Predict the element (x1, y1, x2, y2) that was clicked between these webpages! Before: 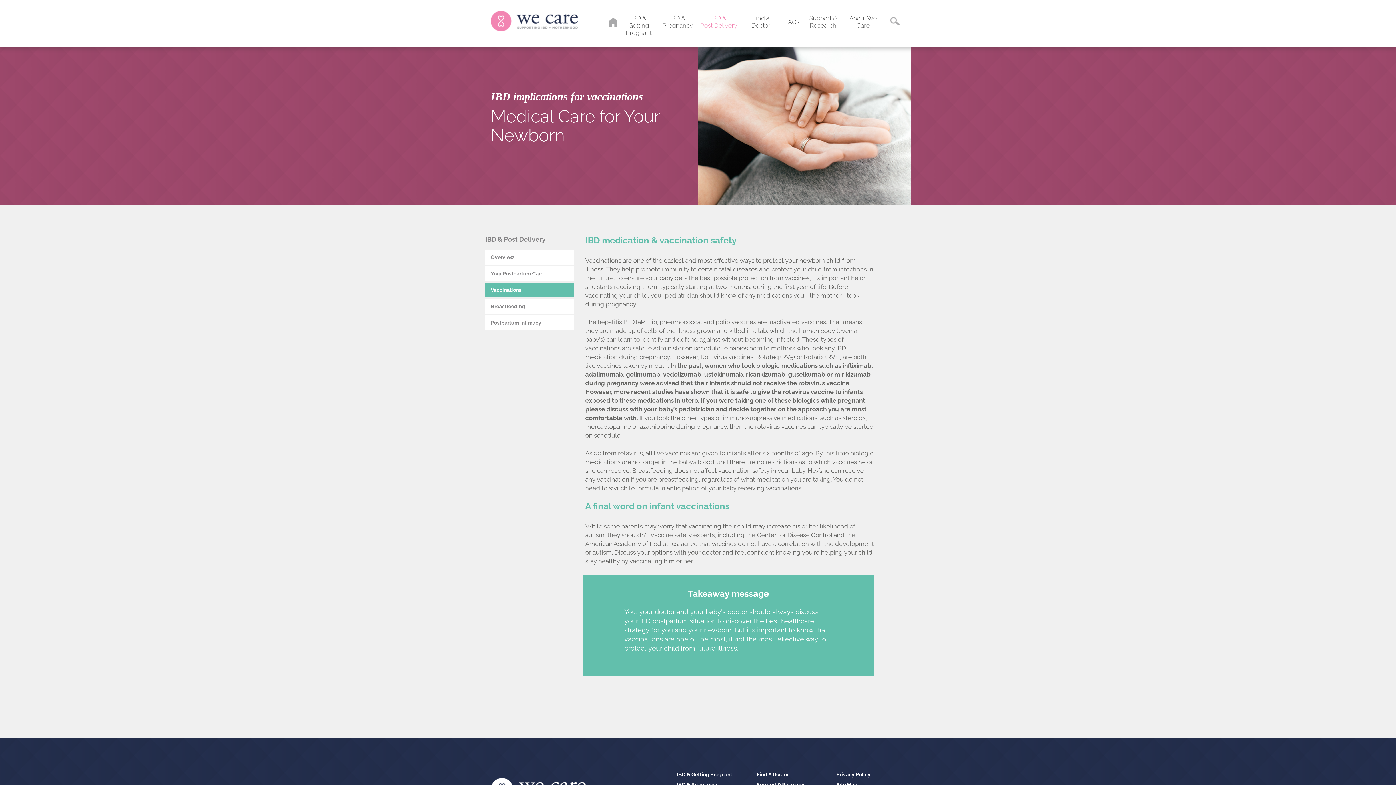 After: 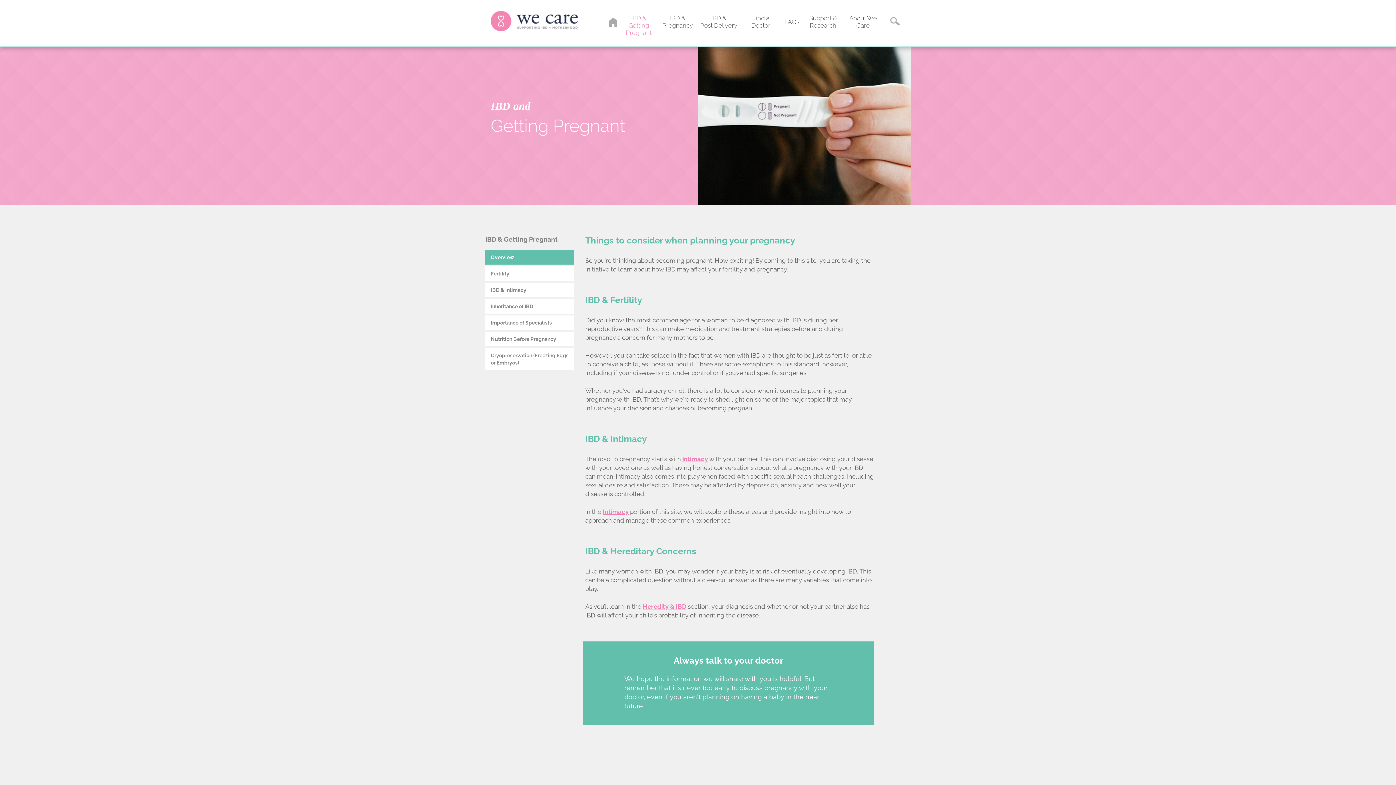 Action: bbox: (618, 9, 658, 41) label: IBD &
Getting Pregnant